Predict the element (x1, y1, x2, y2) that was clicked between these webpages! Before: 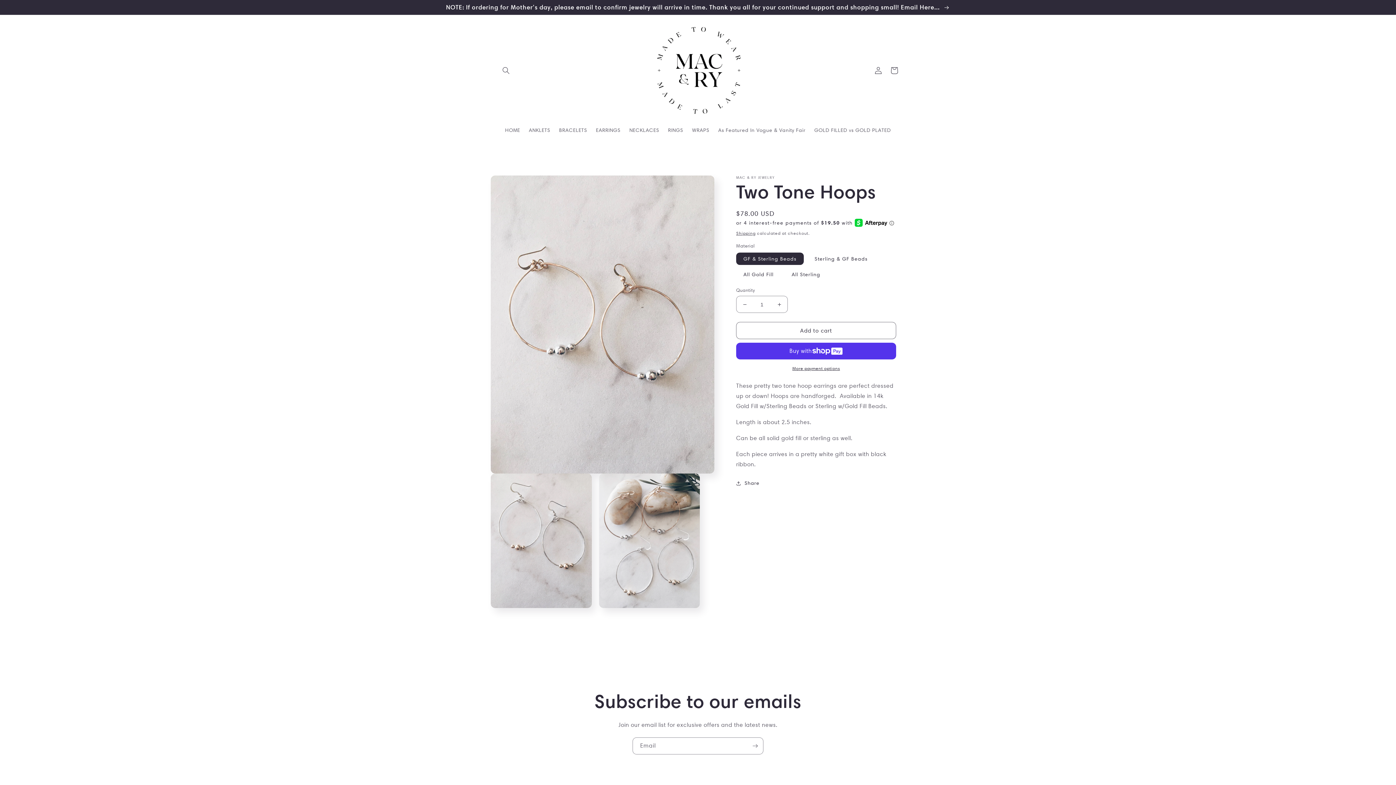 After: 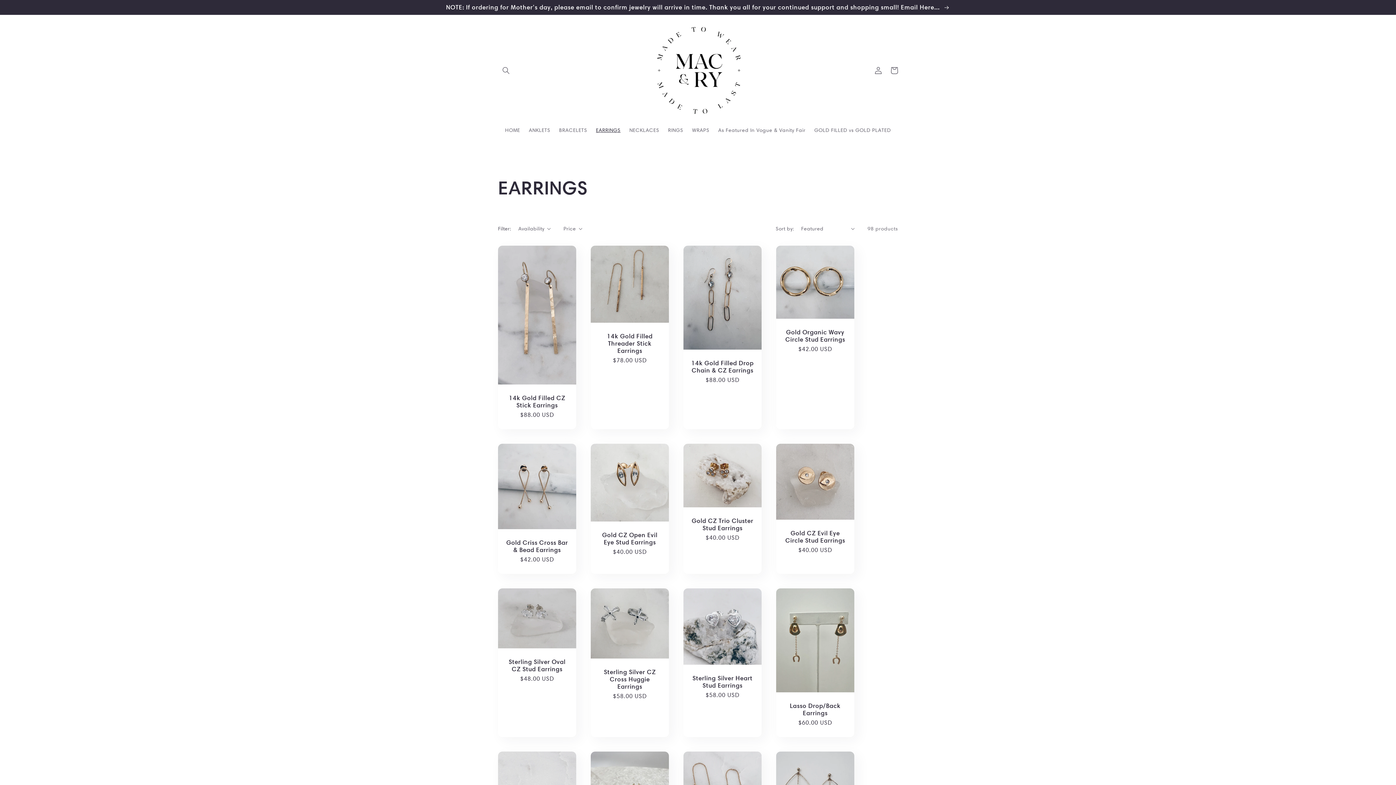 Action: label: EARRINGS bbox: (591, 122, 625, 137)